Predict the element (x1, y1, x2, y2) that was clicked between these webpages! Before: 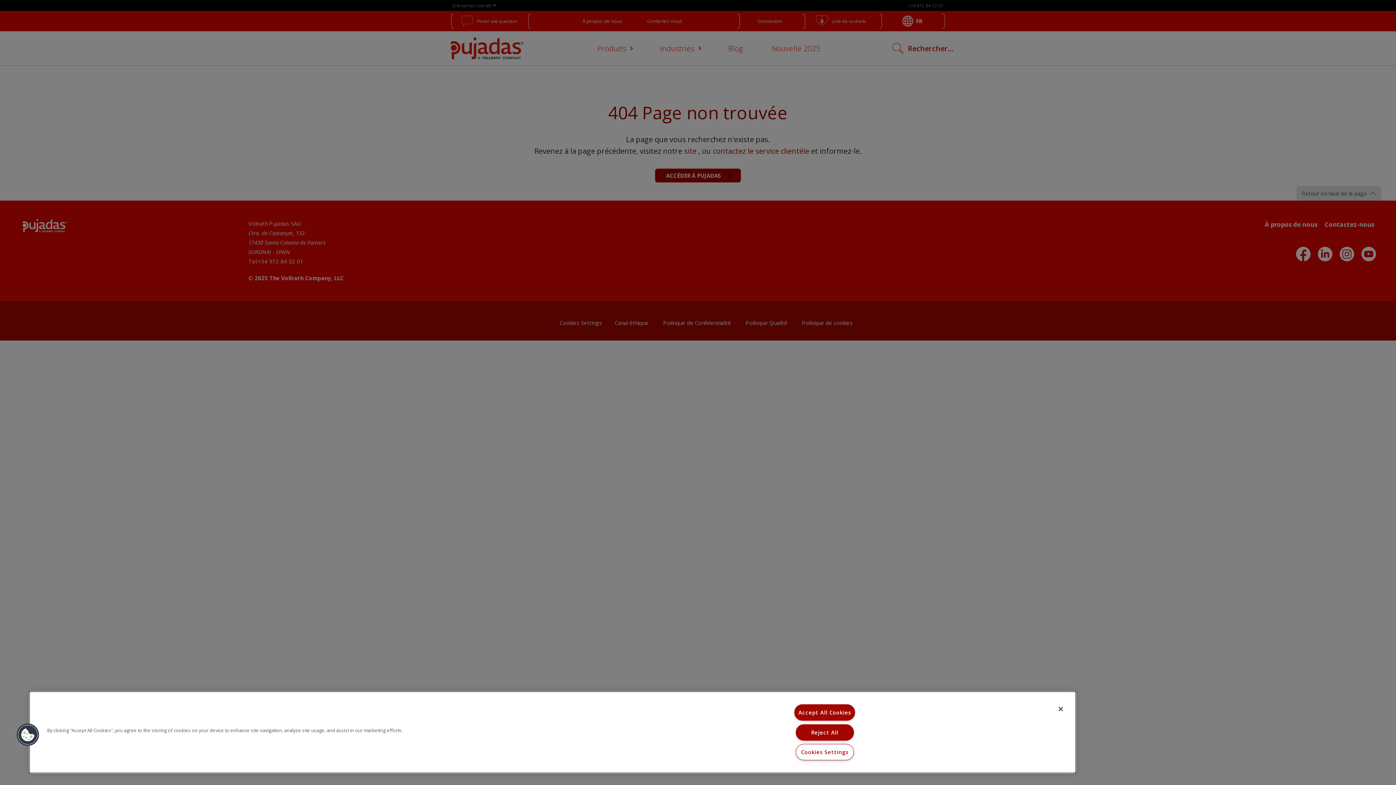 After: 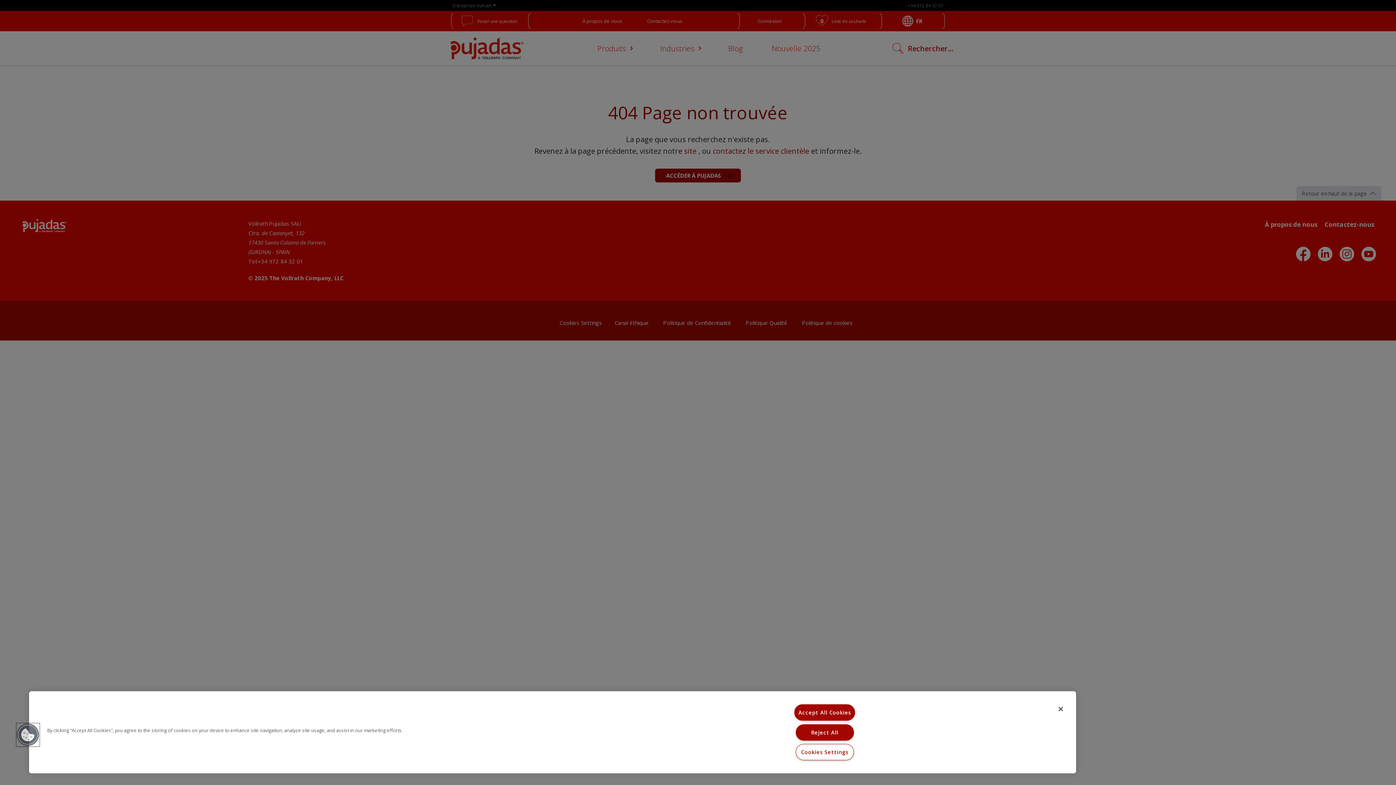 Action: bbox: (16, 723, 39, 746) label: Cookies